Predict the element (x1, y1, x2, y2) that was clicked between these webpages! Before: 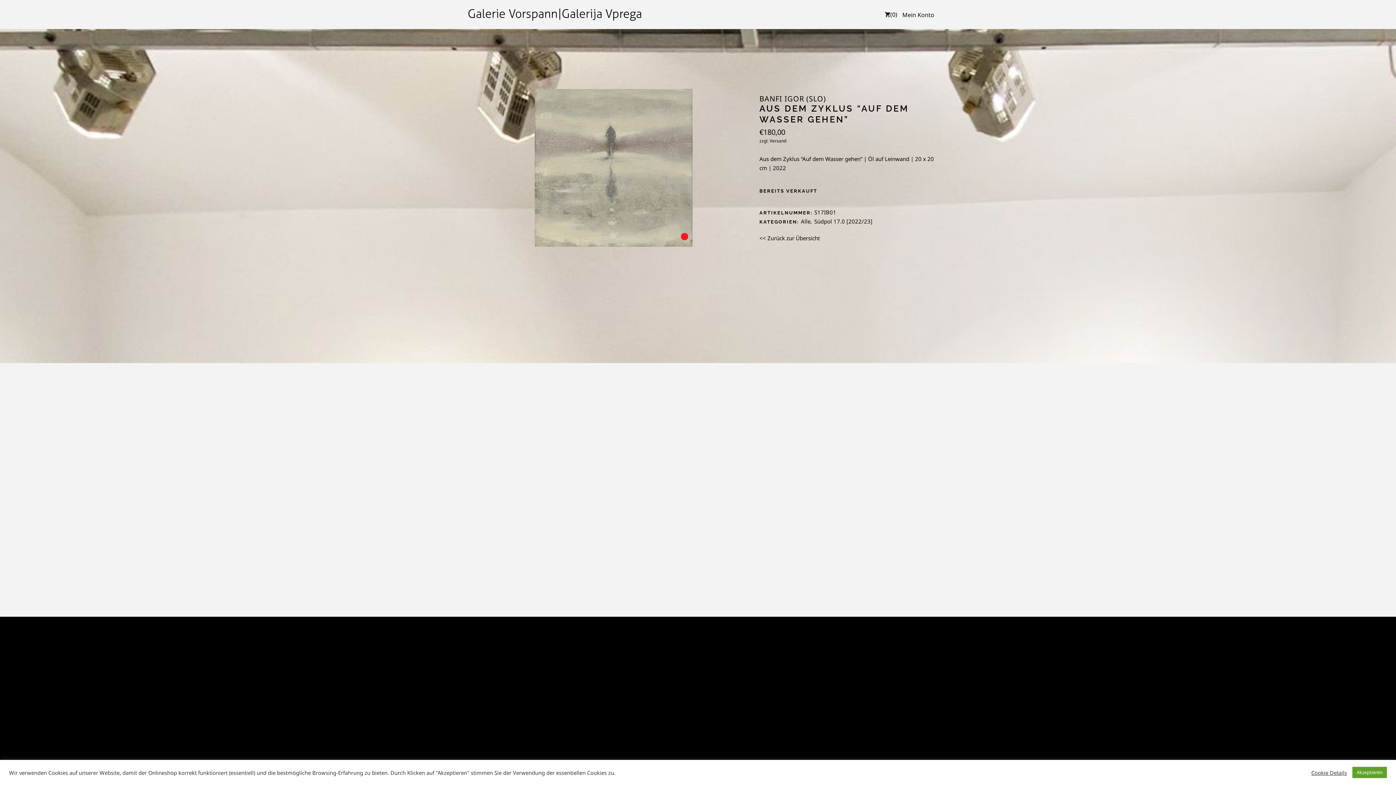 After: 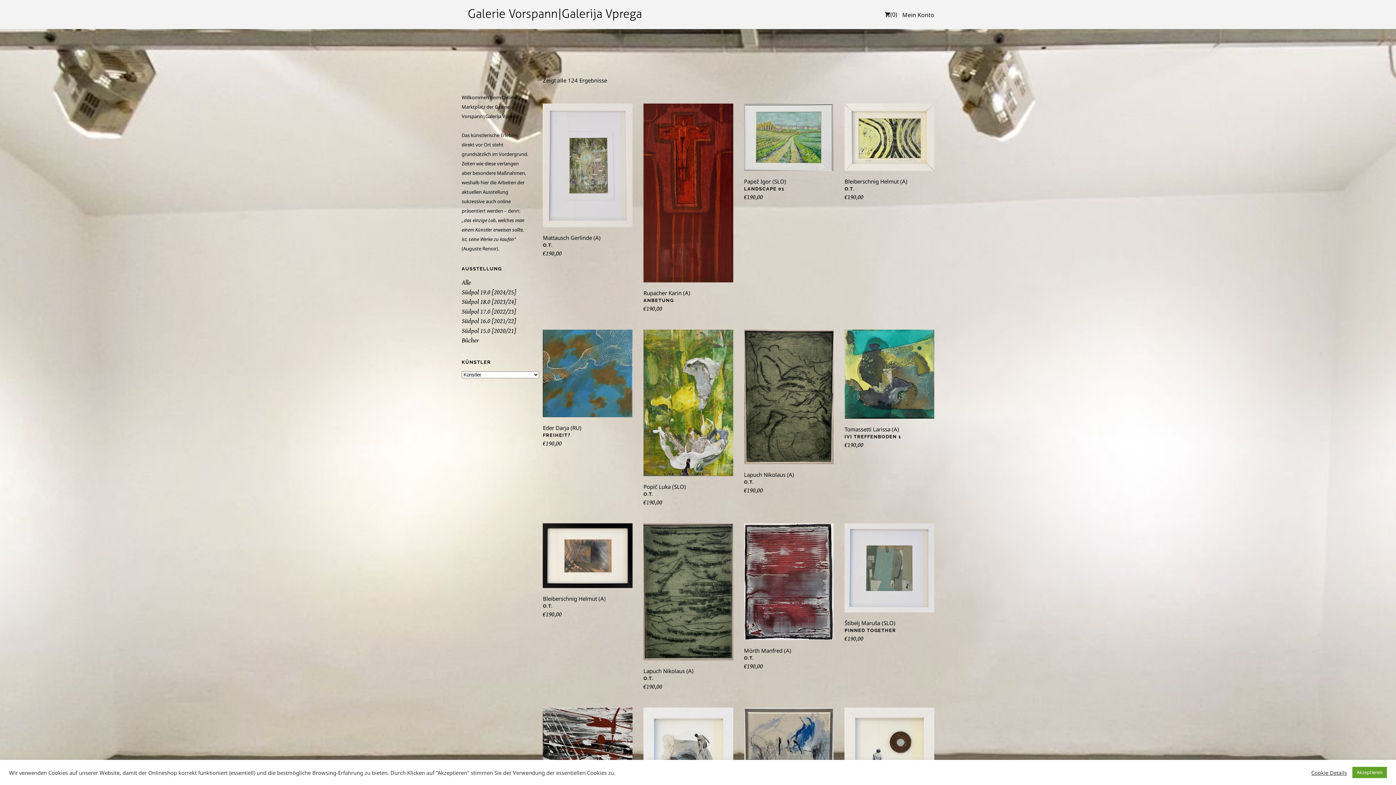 Action: label: Südpol 17.0 [2022/23] bbox: (814, 217, 872, 225)